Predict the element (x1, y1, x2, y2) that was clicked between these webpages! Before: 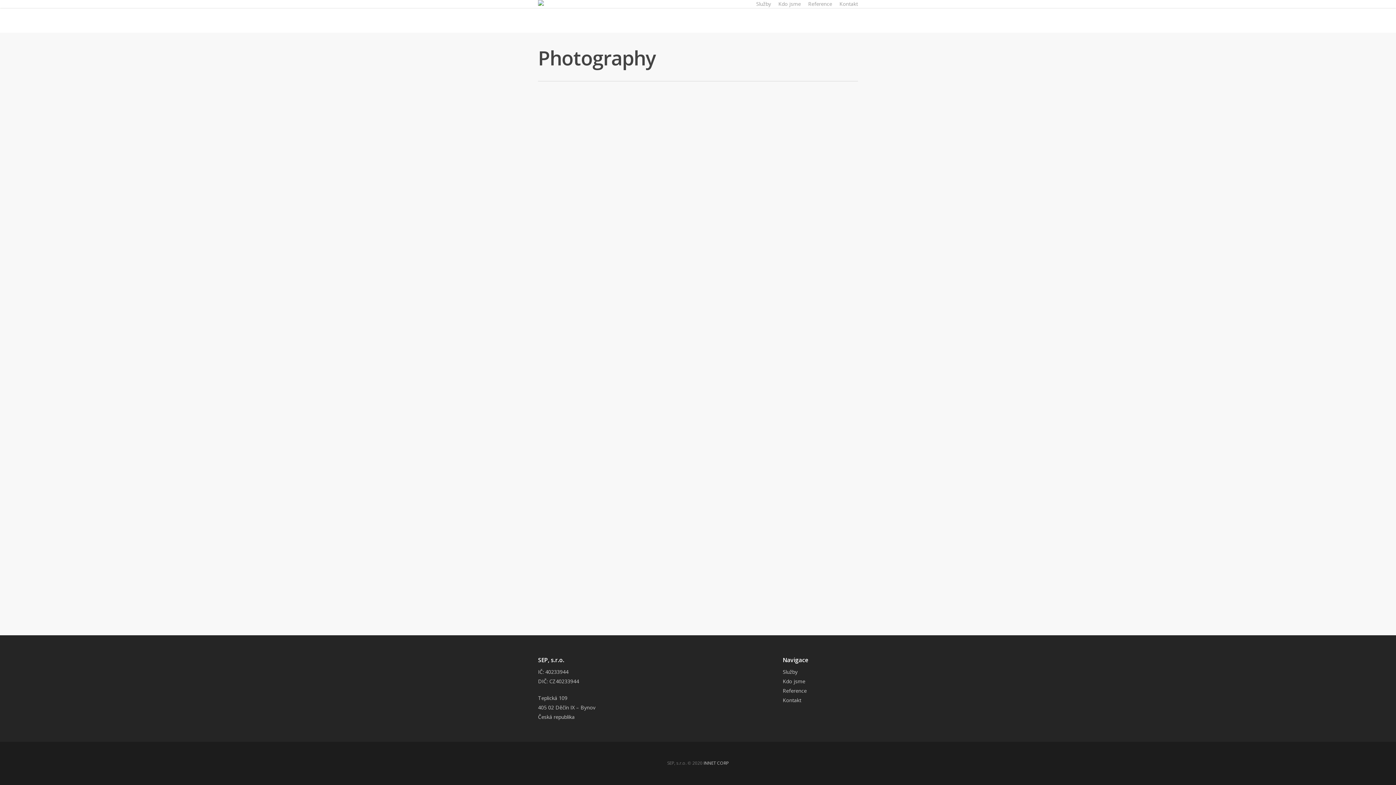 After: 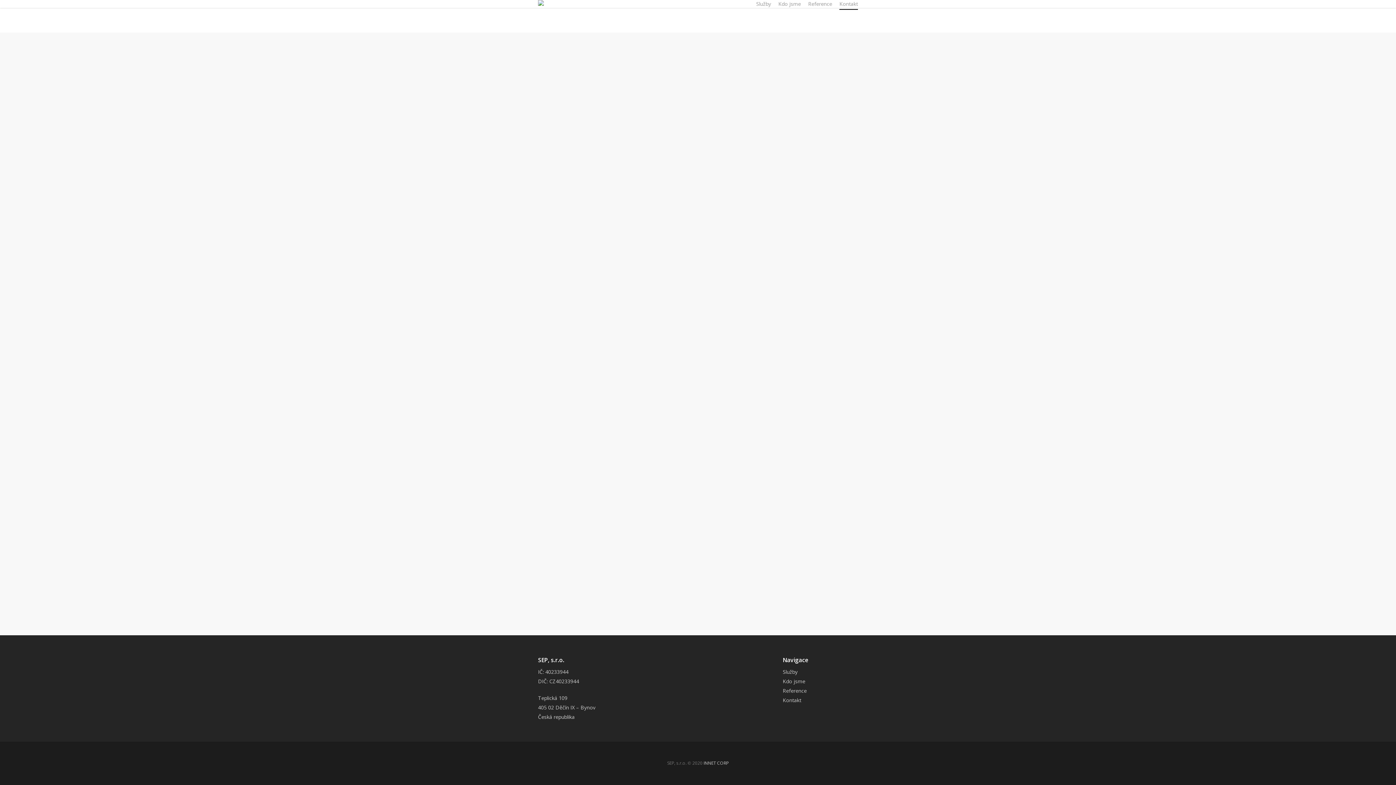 Action: label: Kontakt bbox: (839, 0, 858, 7)